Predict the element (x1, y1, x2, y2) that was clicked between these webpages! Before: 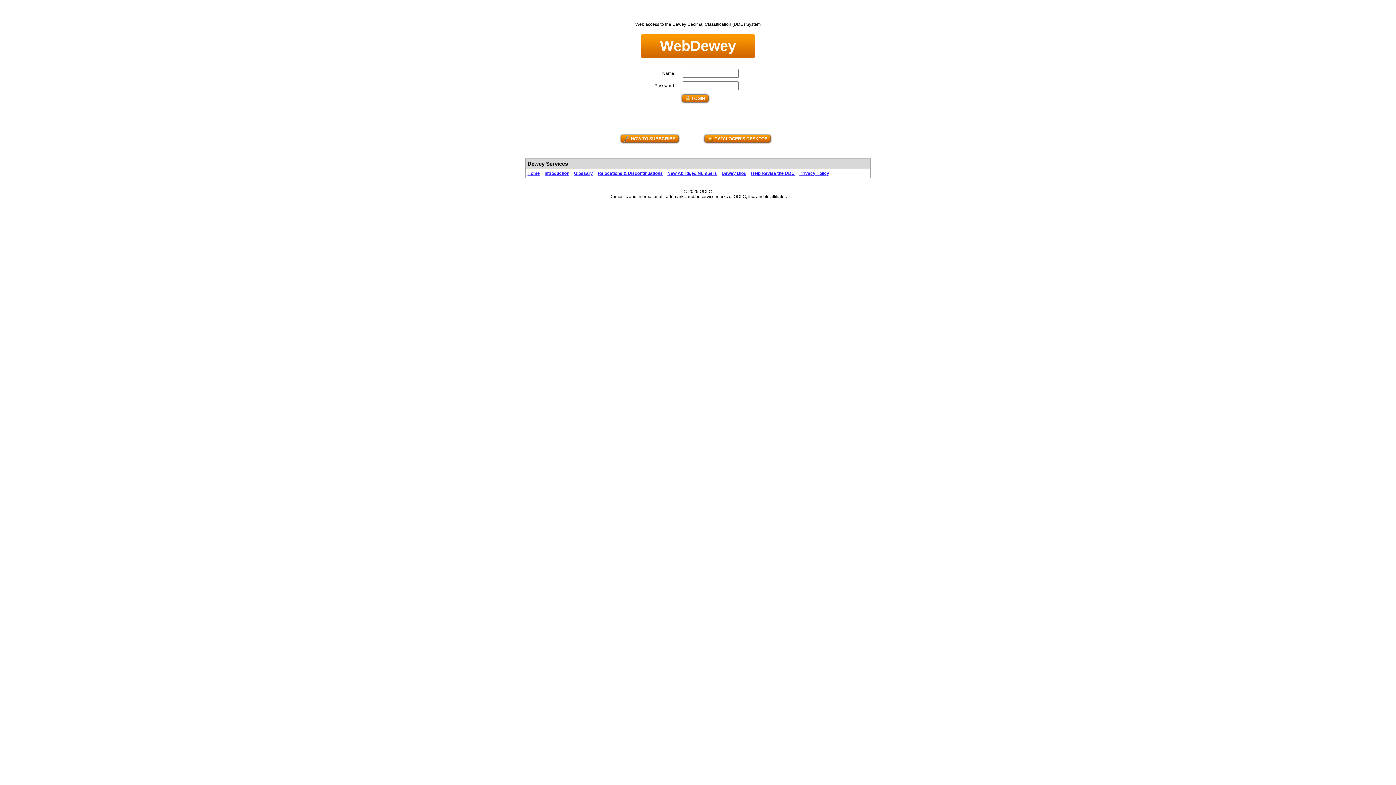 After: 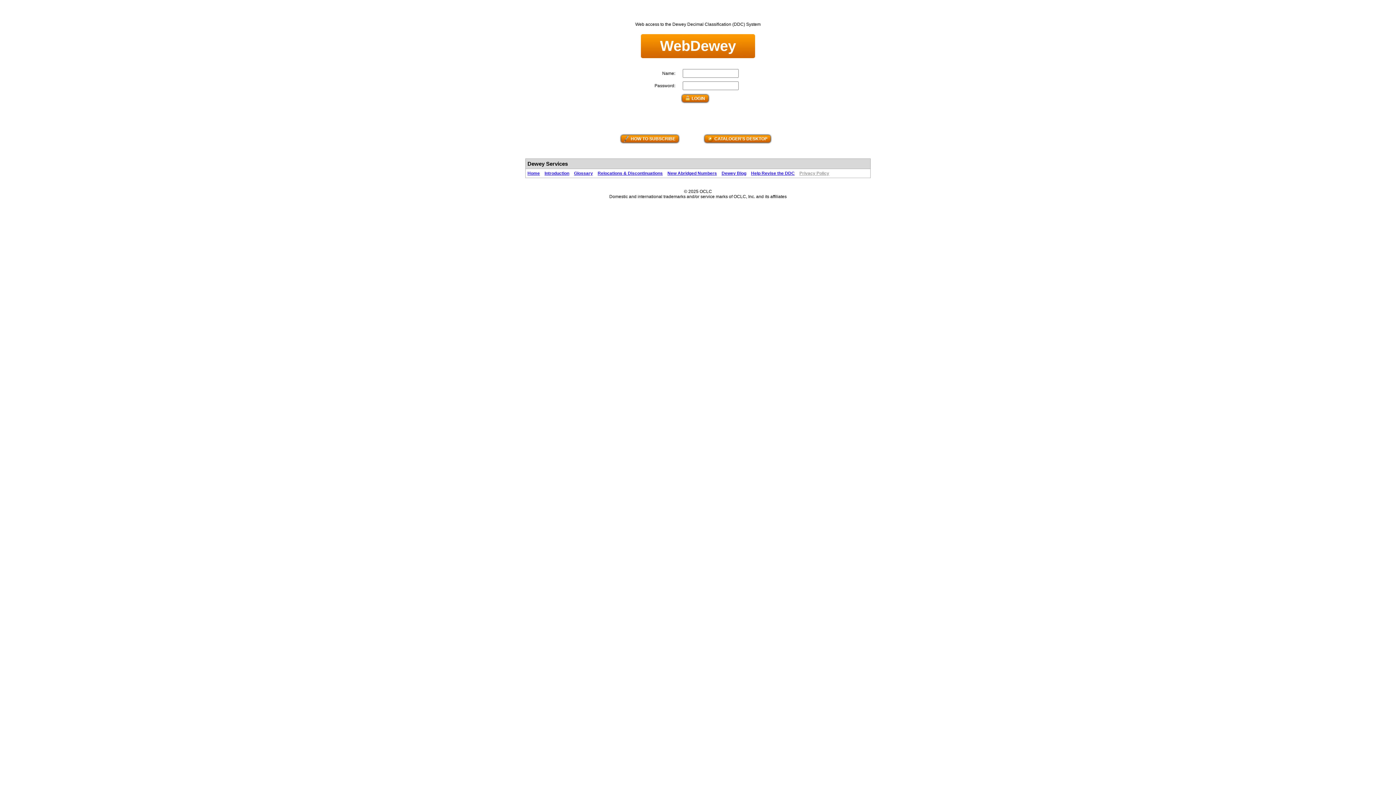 Action: label: Privacy Policy bbox: (799, 170, 833, 176)